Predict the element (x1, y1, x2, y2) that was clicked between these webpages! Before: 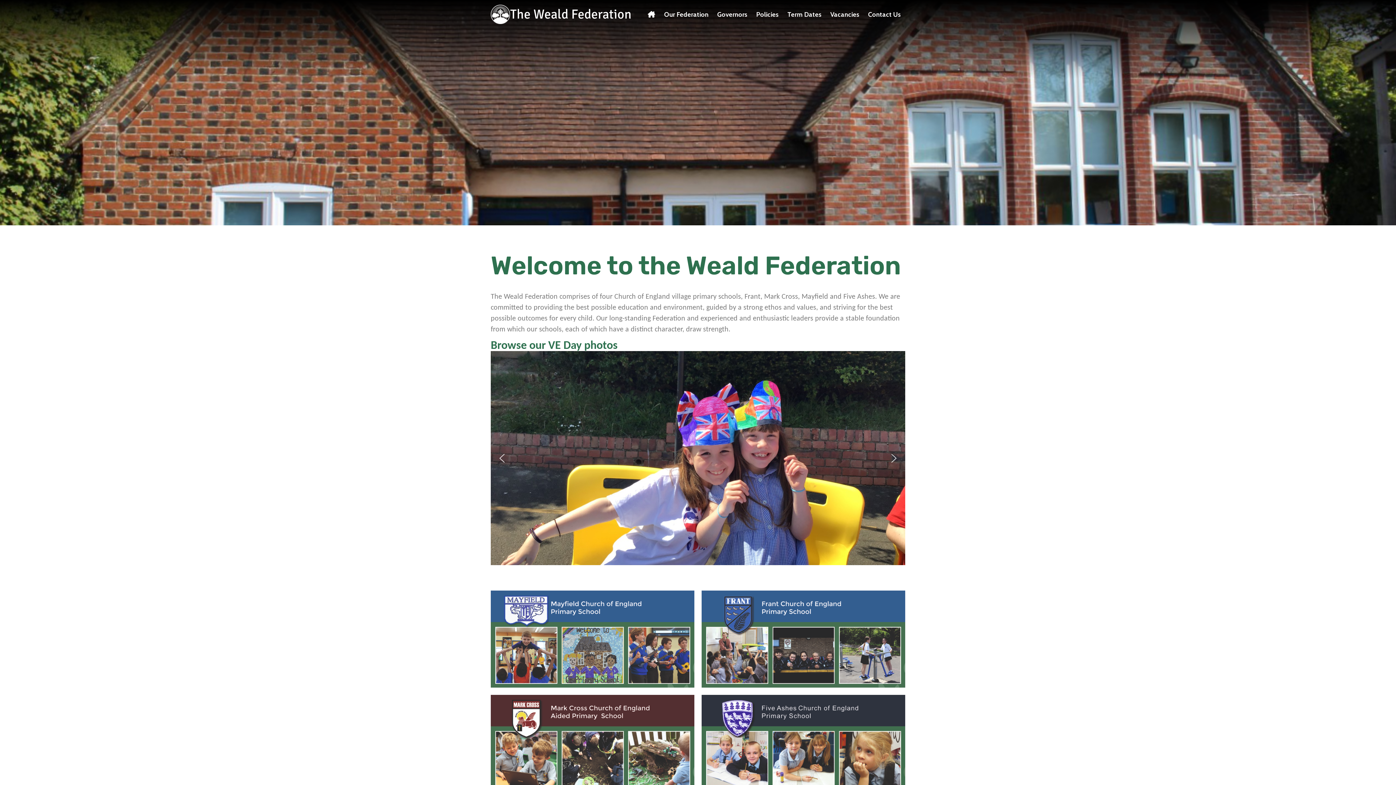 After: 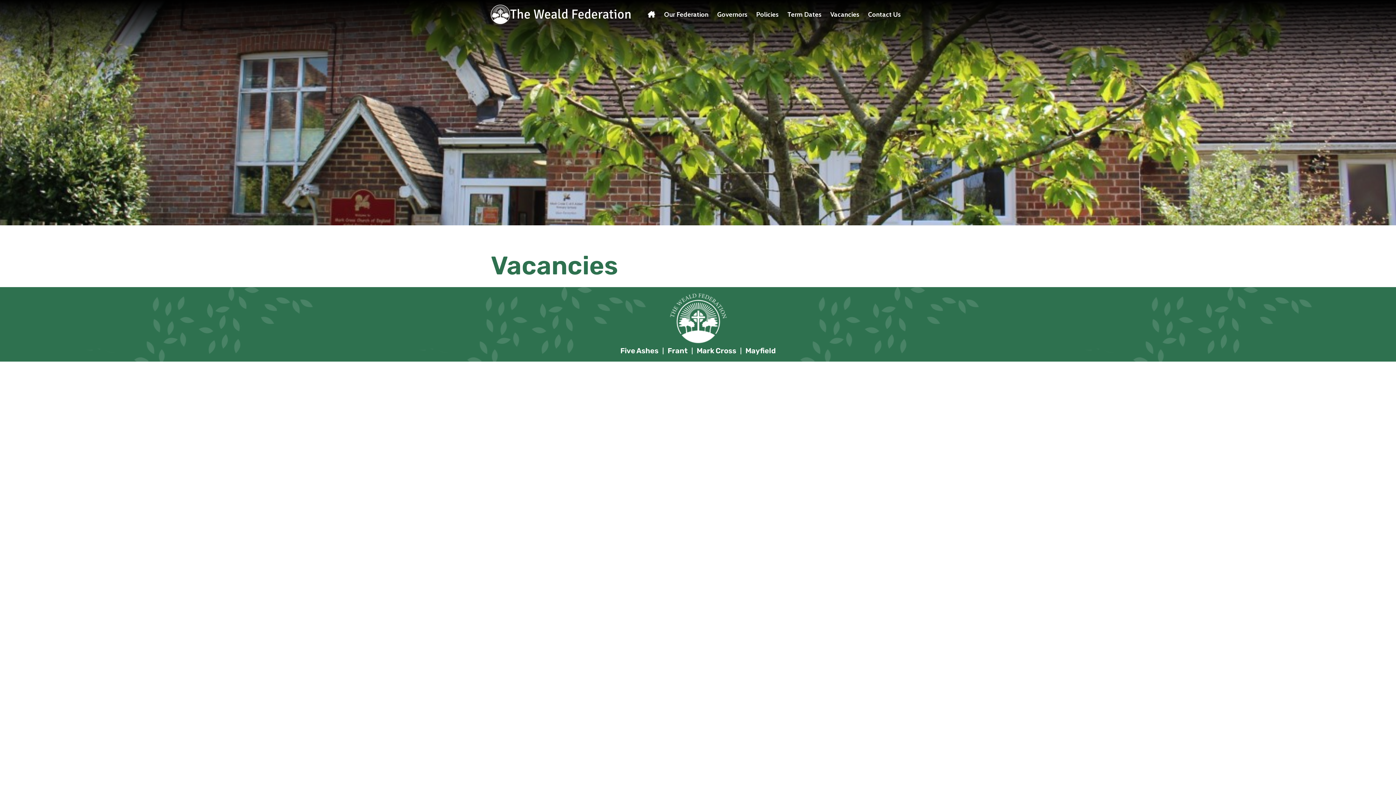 Action: label: Vacancies bbox: (826, 0, 864, 29)